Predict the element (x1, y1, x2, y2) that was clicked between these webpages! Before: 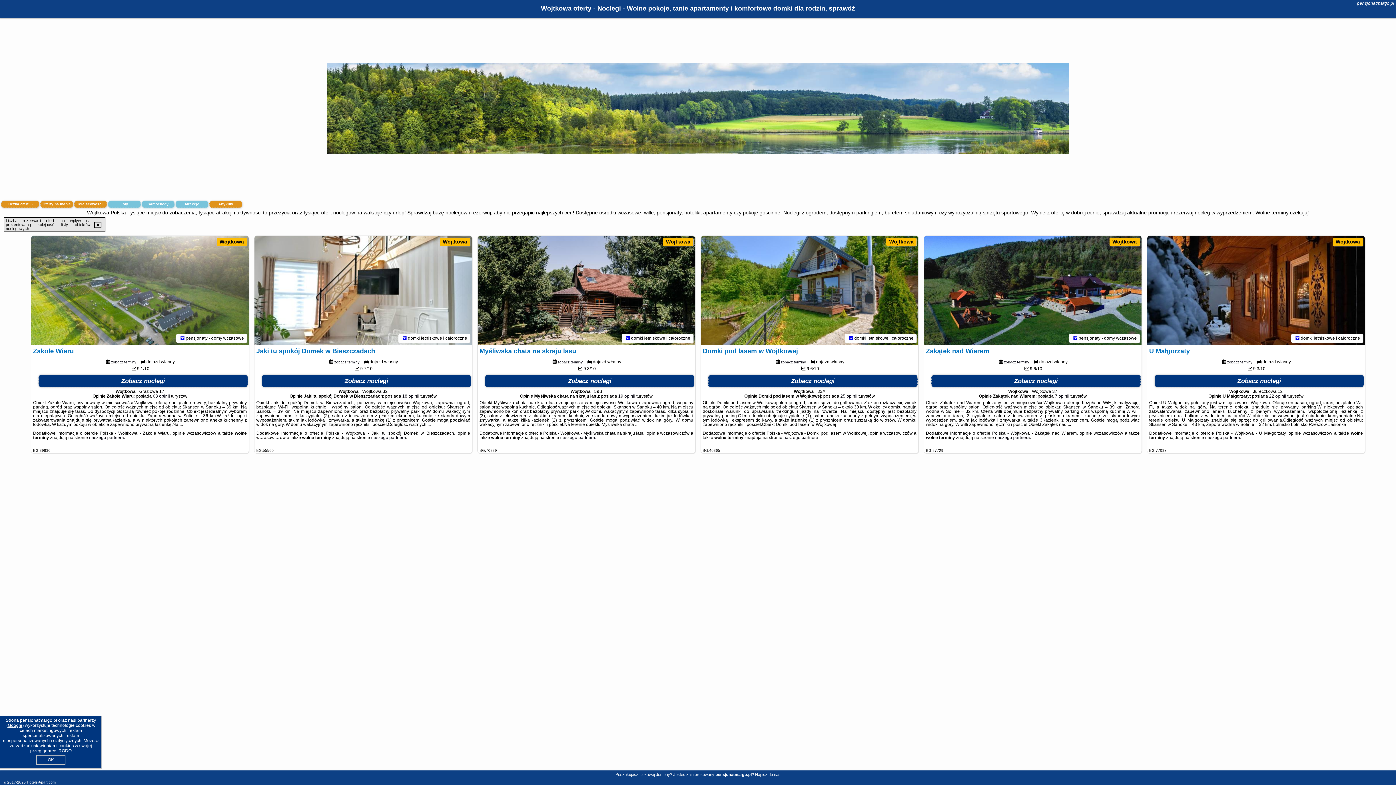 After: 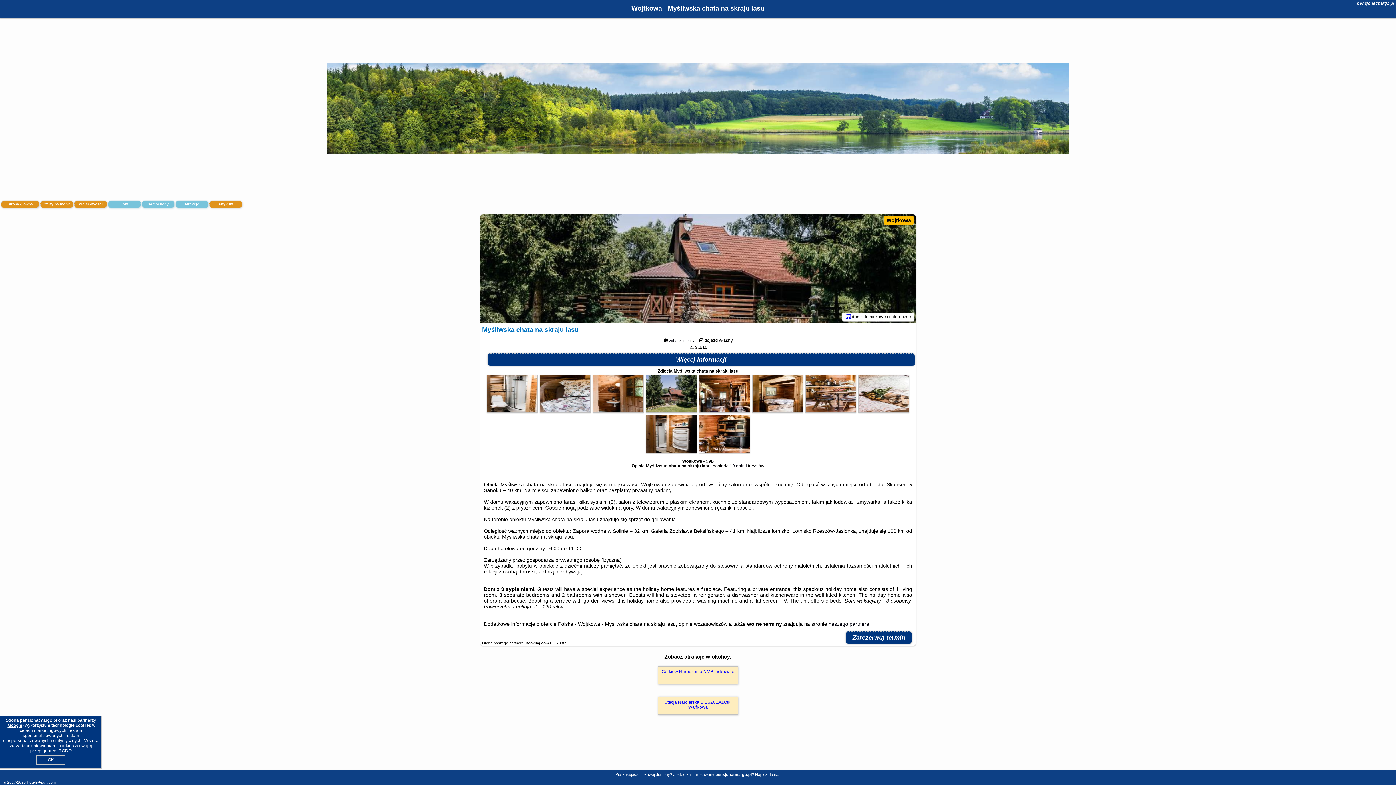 Action: bbox: (625, 335, 630, 340)